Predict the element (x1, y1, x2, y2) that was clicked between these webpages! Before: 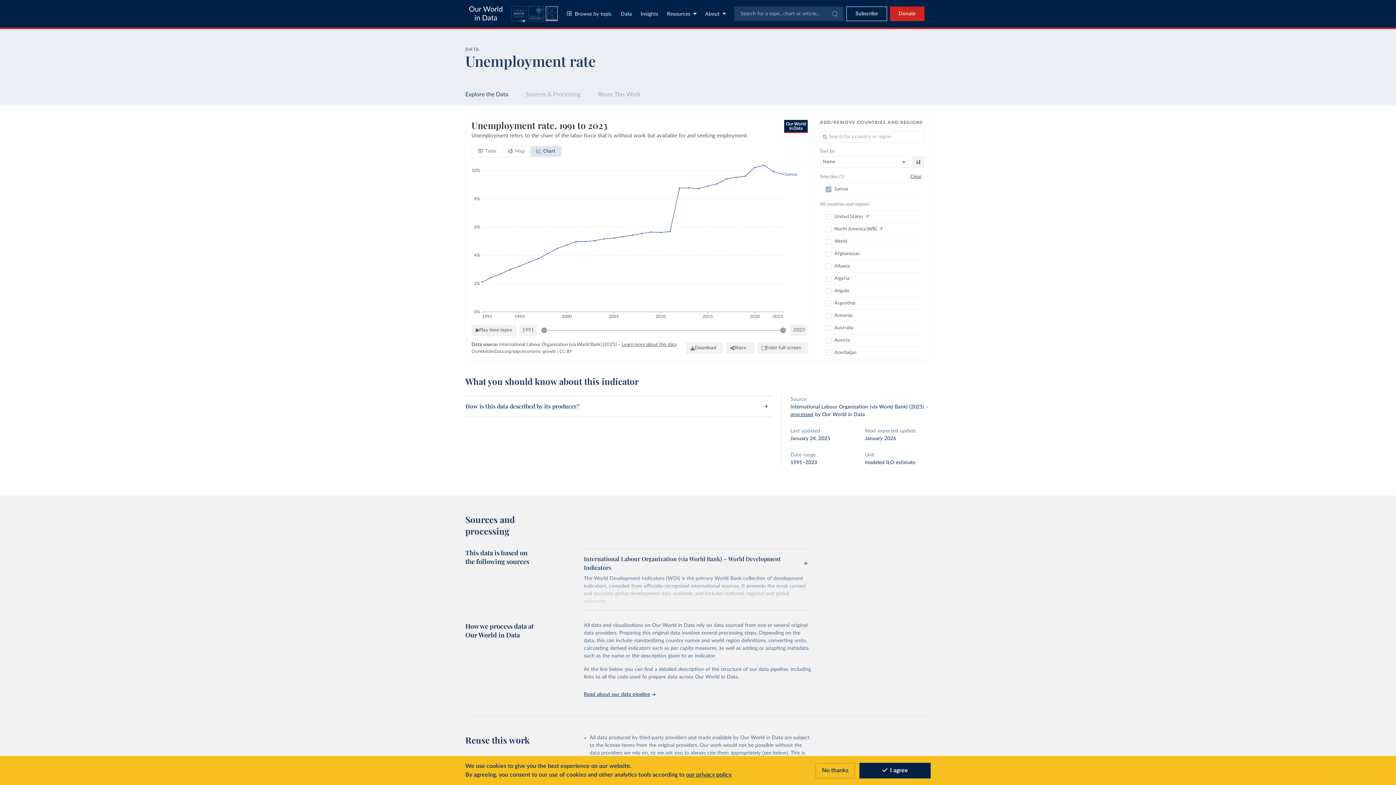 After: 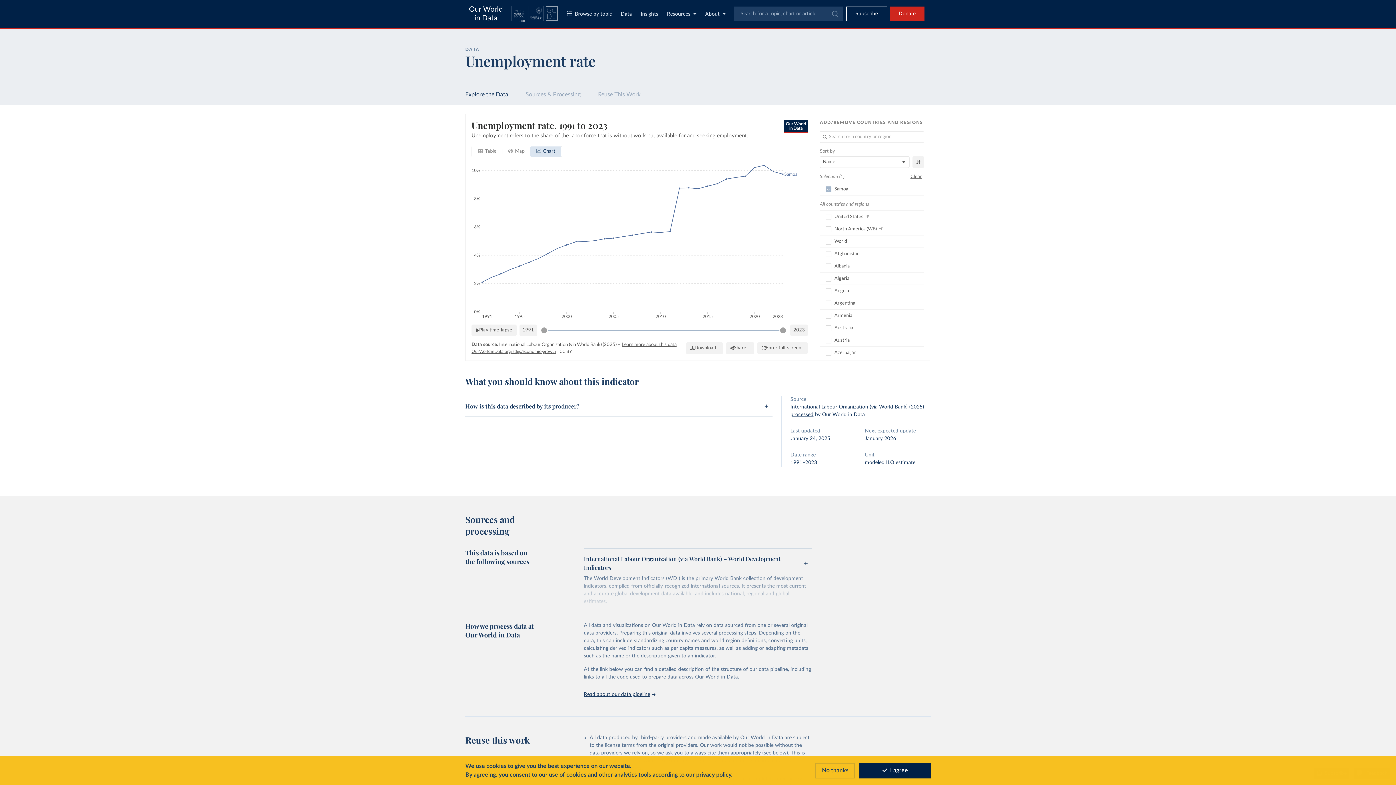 Action: label: OurWorldinData.org/sdgs/economic-growth bbox: (471, 349, 556, 353)